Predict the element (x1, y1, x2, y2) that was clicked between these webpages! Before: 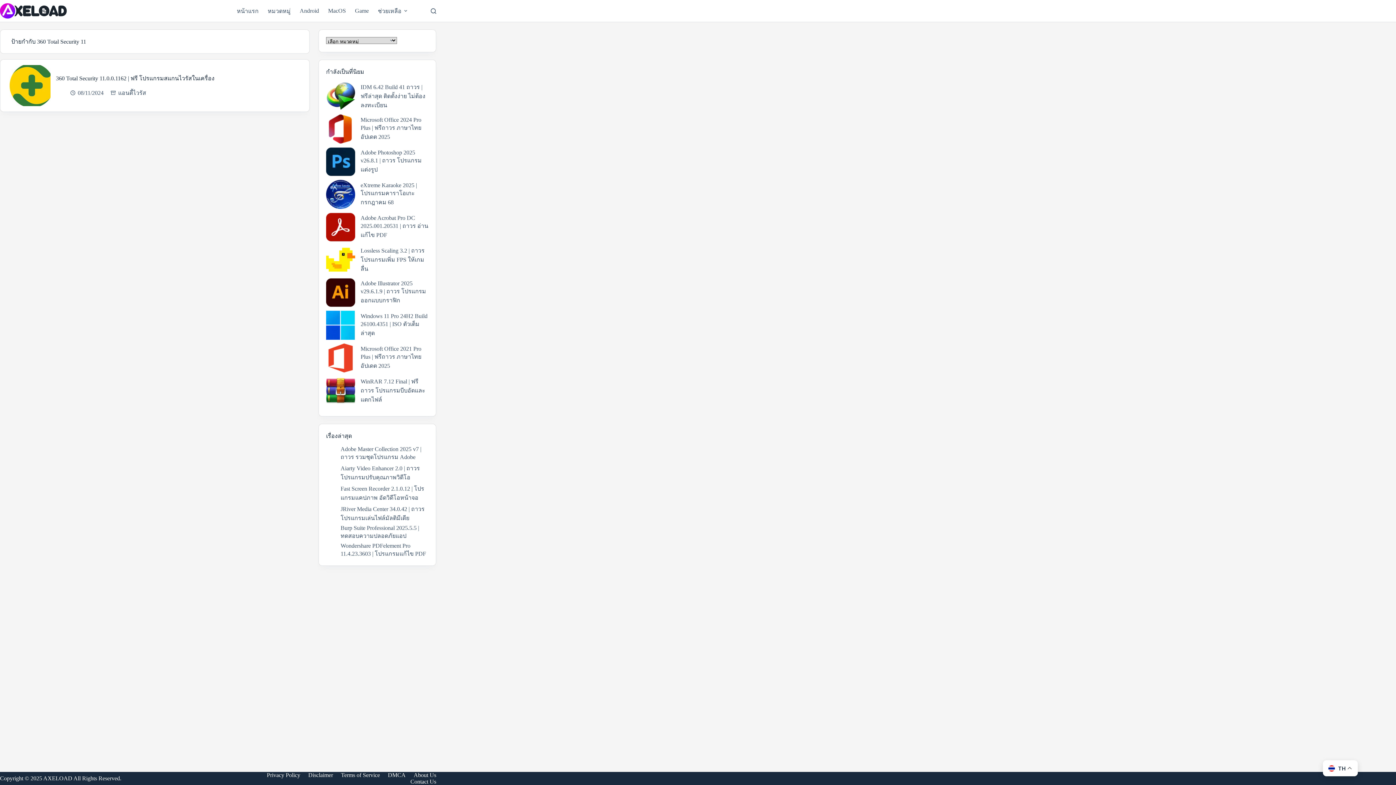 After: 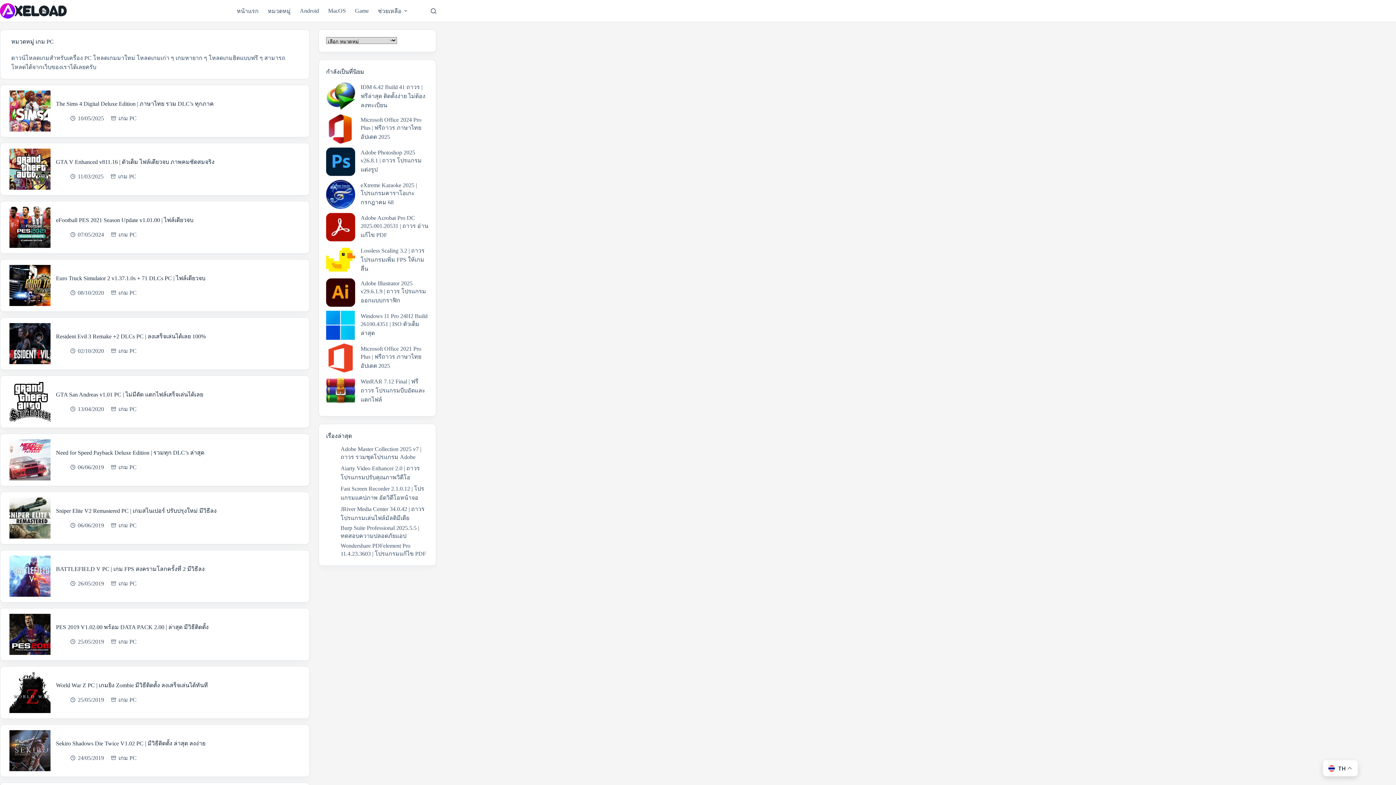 Action: label: Game bbox: (350, 0, 373, 21)